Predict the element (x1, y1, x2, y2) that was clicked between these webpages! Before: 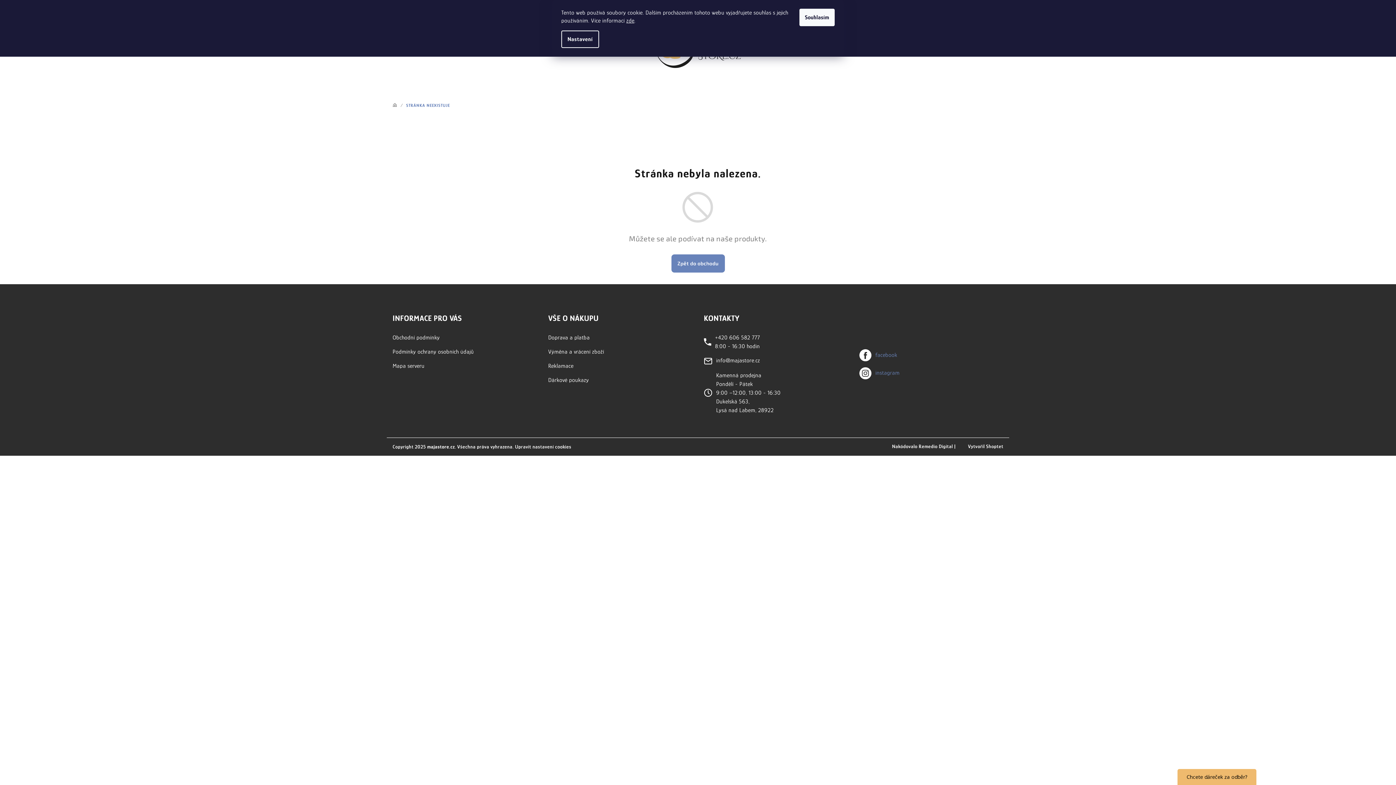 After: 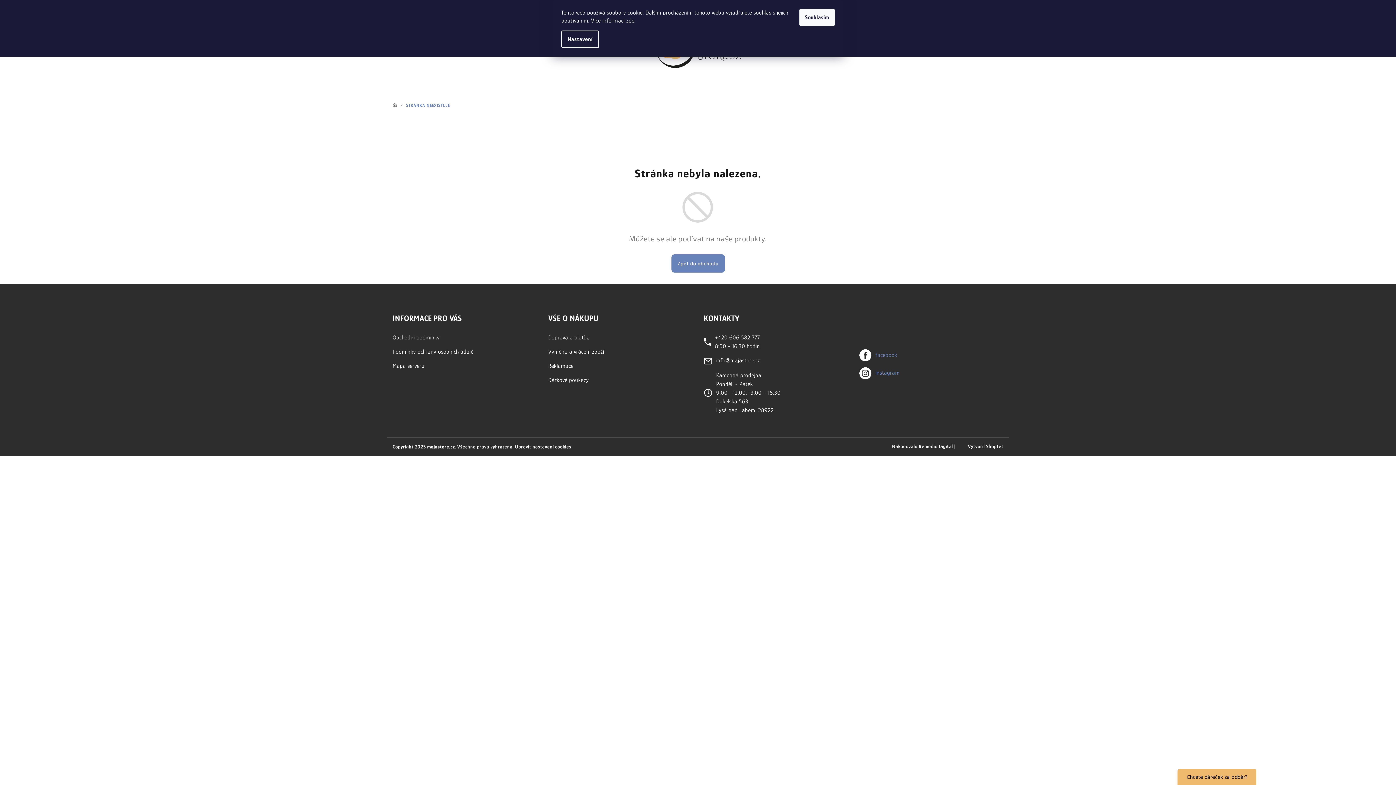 Action: label: instagram bbox: (859, 369, 899, 376)